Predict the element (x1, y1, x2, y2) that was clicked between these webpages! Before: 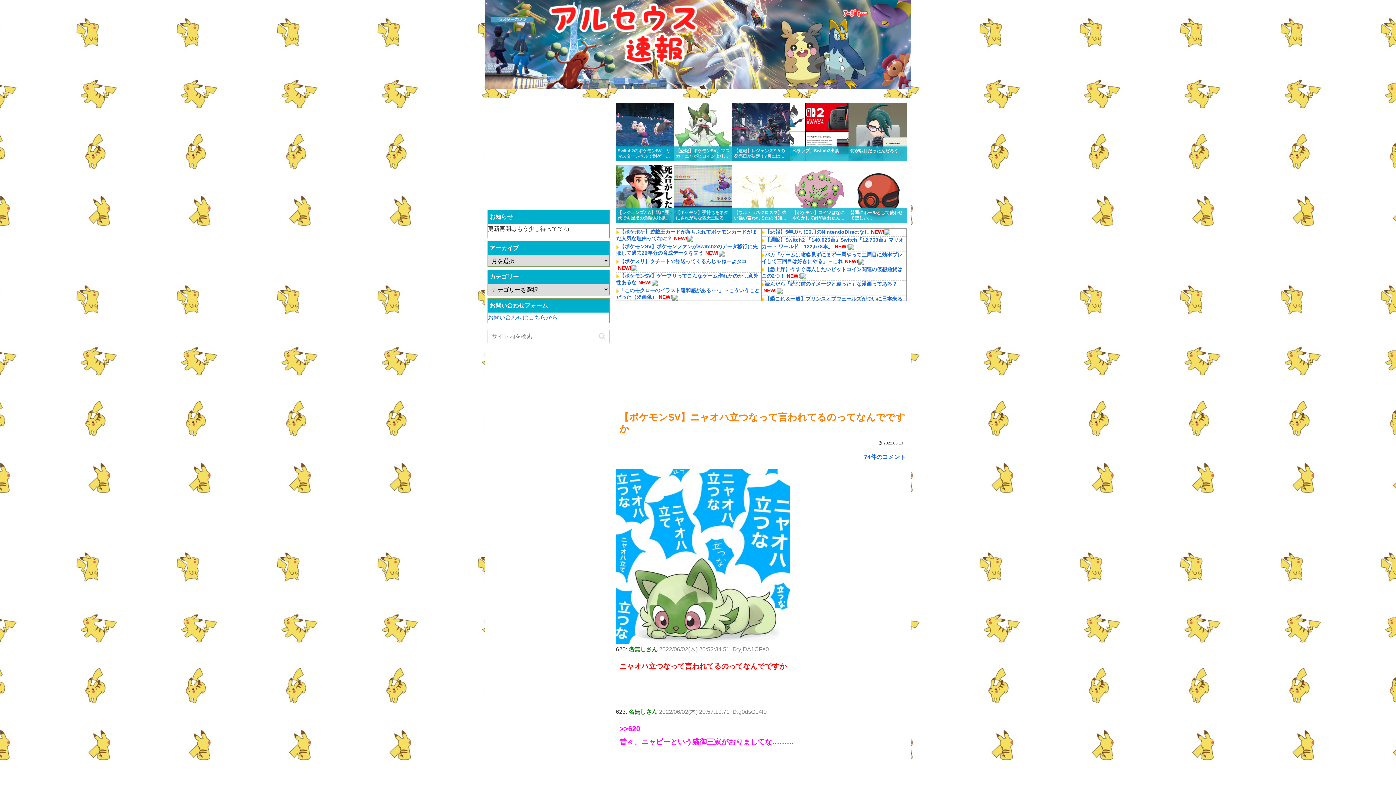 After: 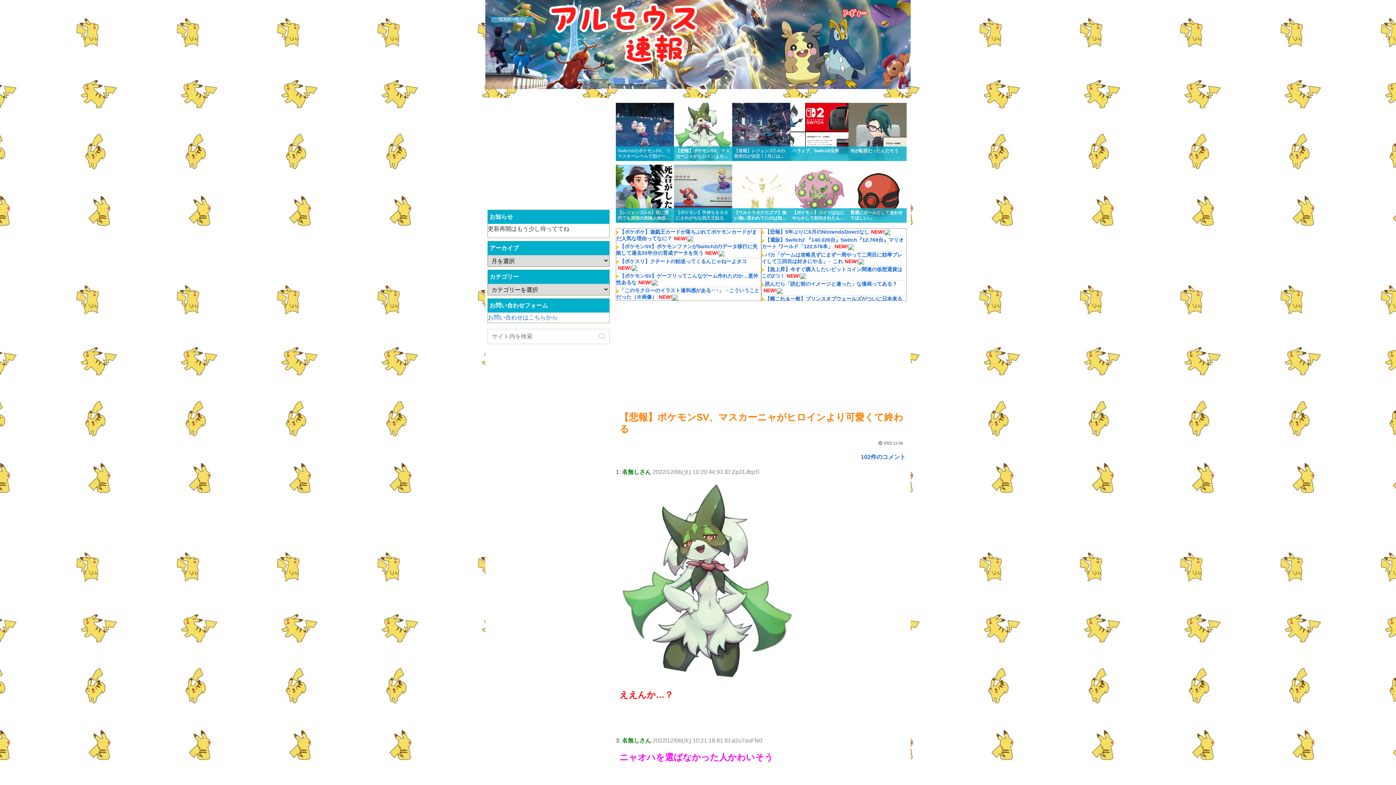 Action: label: 【悲報】ポケモンSV、マスカーニャがヒロインより可愛くて終わる bbox: (674, 101, 732, 163)